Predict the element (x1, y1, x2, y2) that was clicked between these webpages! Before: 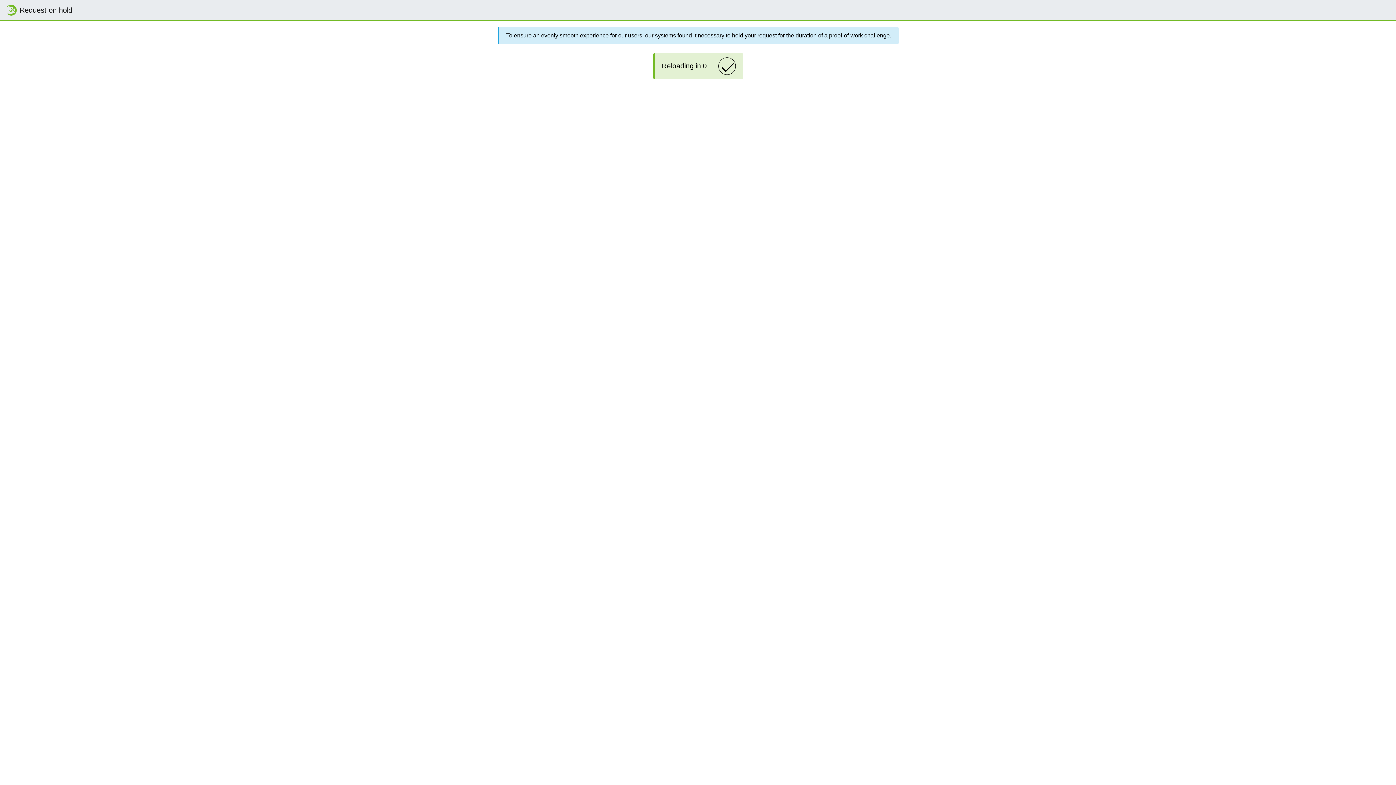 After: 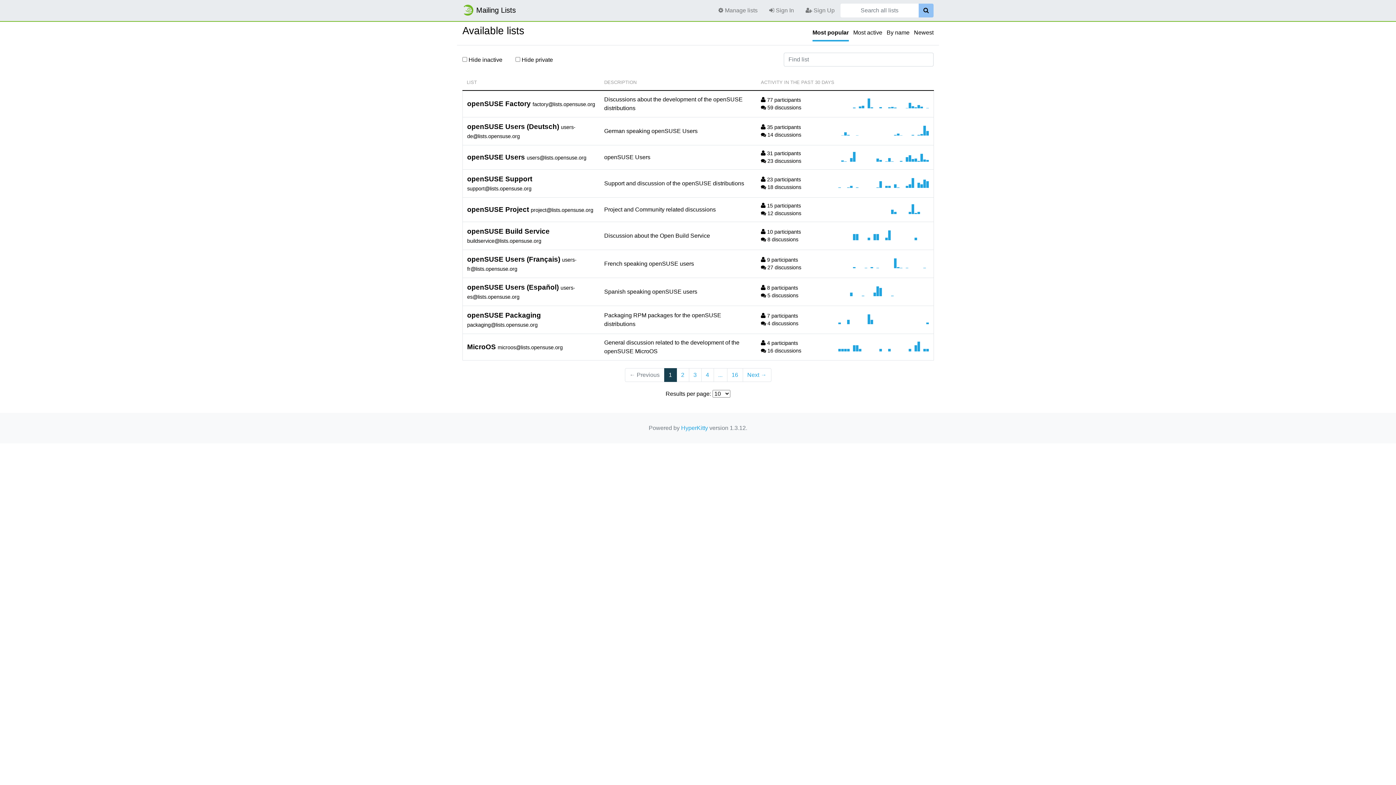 Action: label: Request on hold bbox: (5, 2, 72, 17)